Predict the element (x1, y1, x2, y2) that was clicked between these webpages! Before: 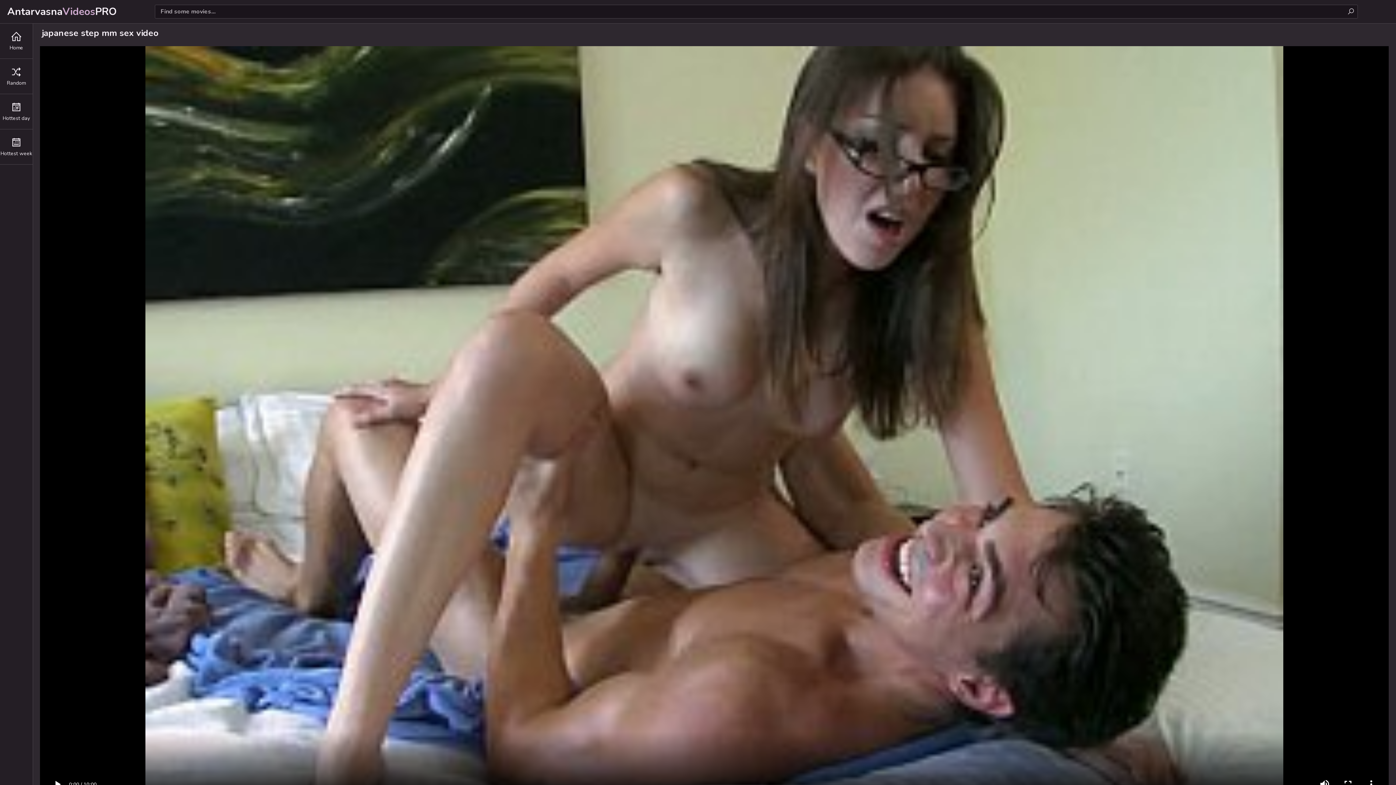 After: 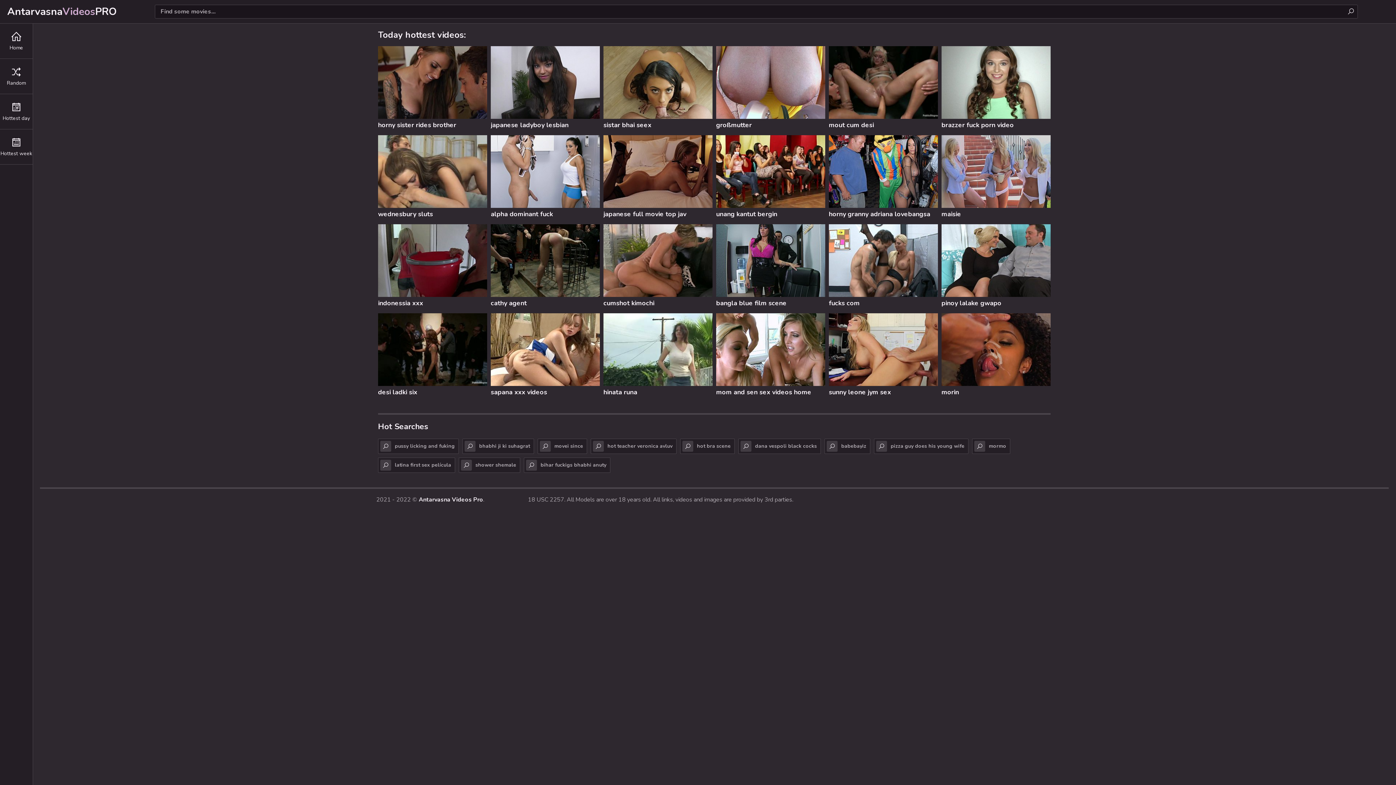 Action: label: Hottest day bbox: (0, 94, 32, 129)